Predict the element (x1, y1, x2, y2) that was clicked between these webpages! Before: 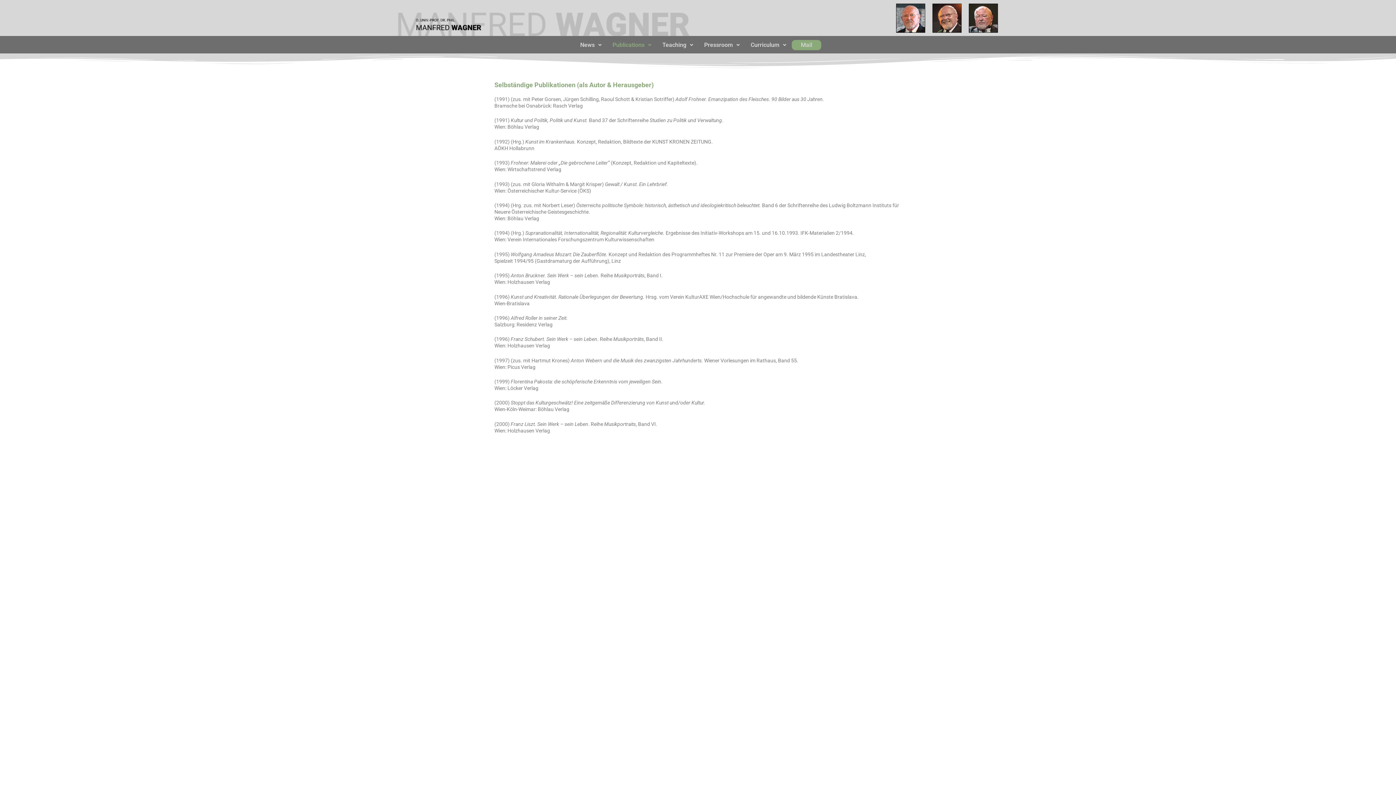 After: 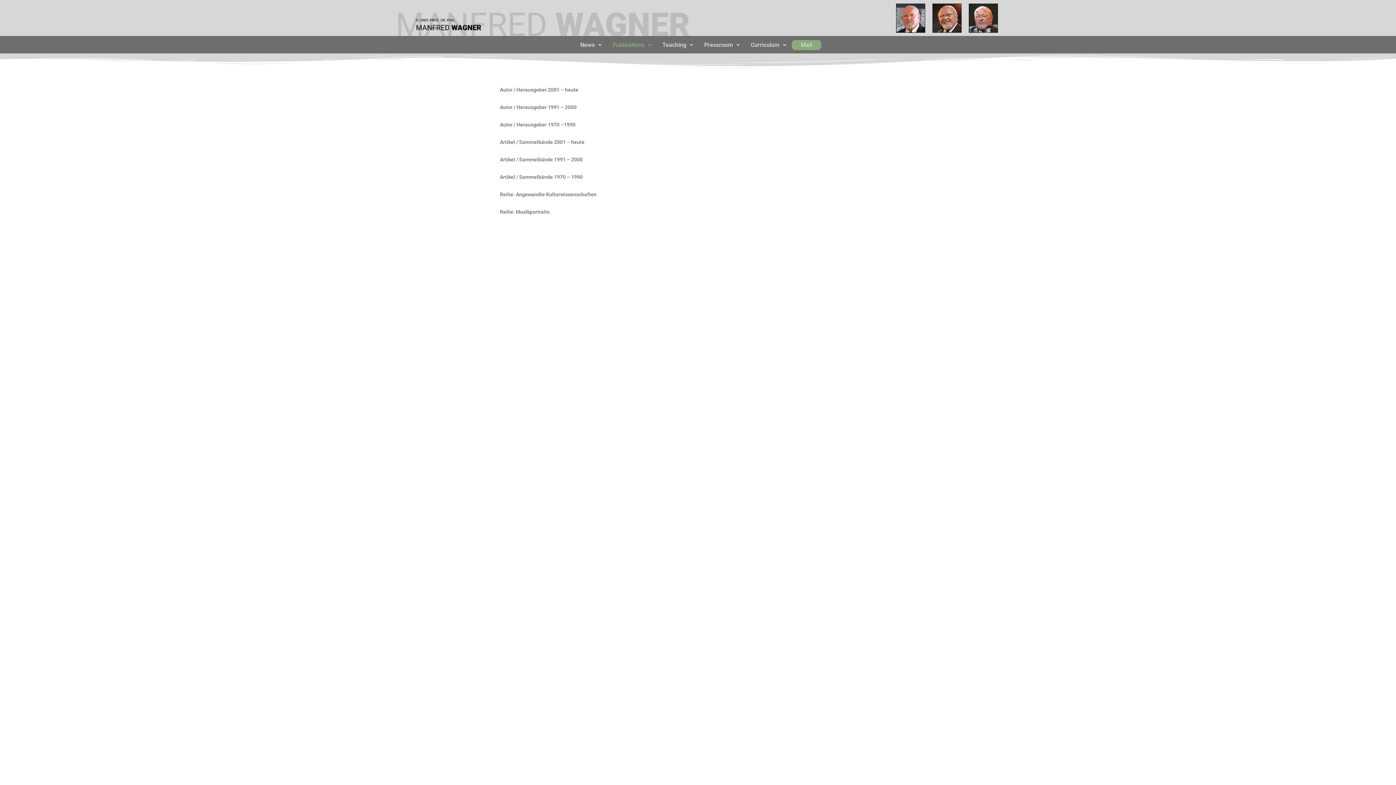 Action: label: Publications bbox: (607, 38, 657, 52)